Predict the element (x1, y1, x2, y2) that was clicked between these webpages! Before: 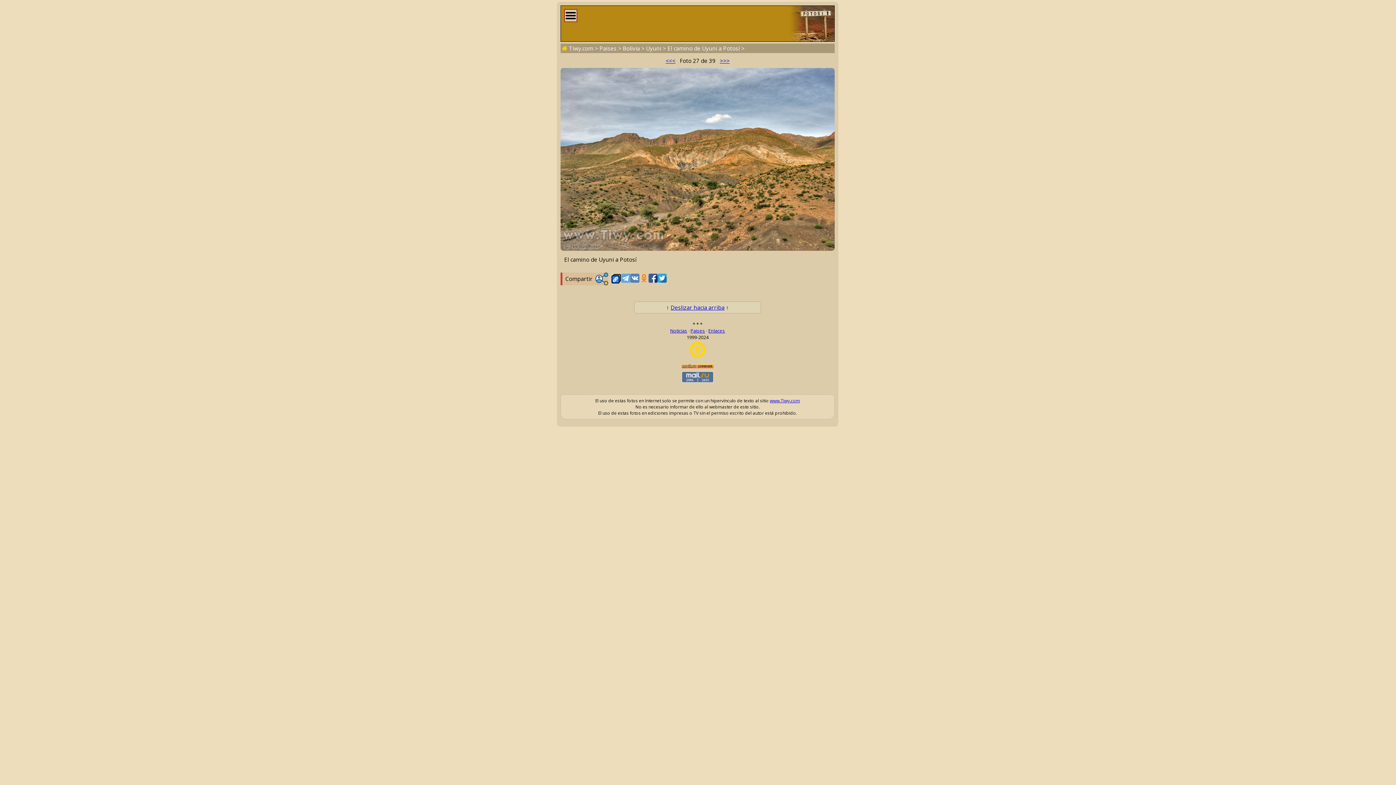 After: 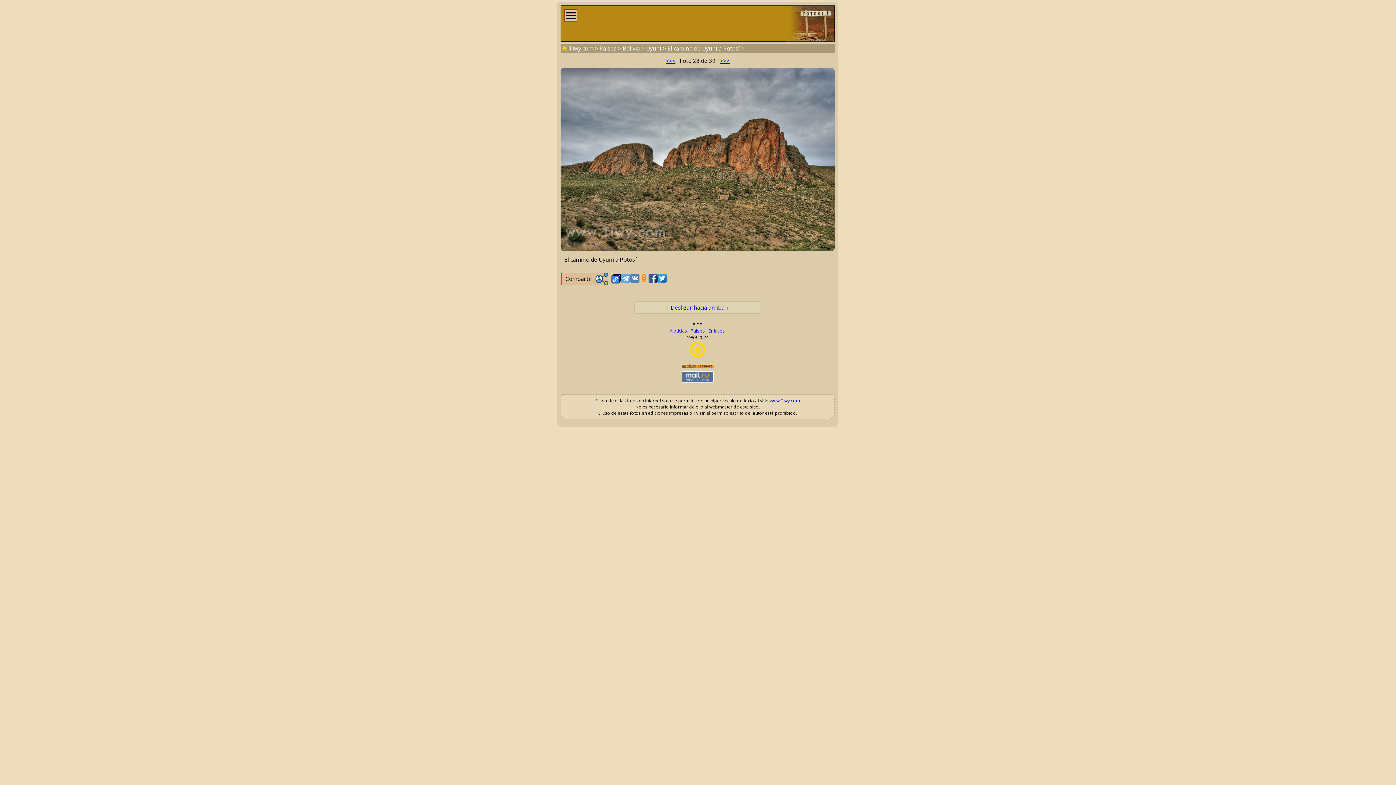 Action: bbox: (720, 57, 729, 64) label: >>>